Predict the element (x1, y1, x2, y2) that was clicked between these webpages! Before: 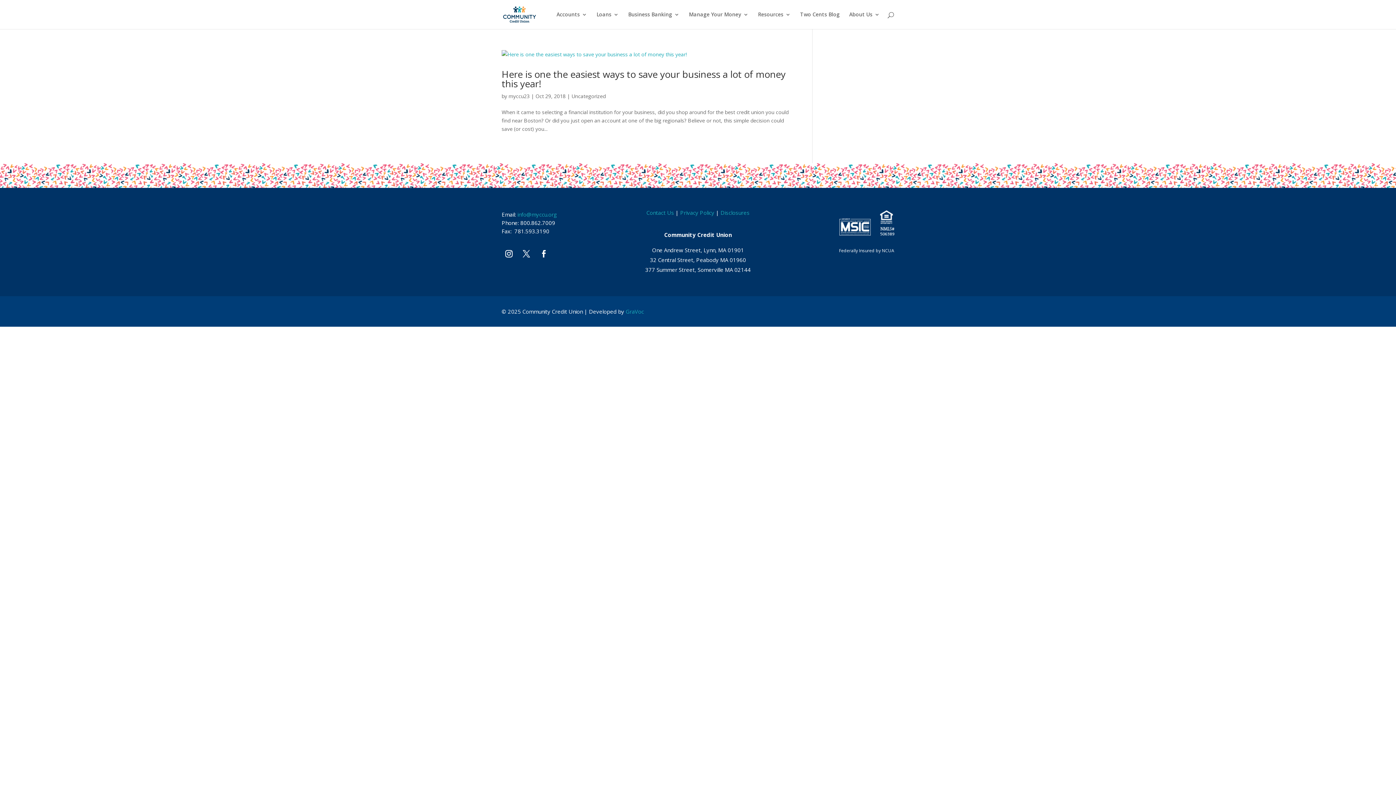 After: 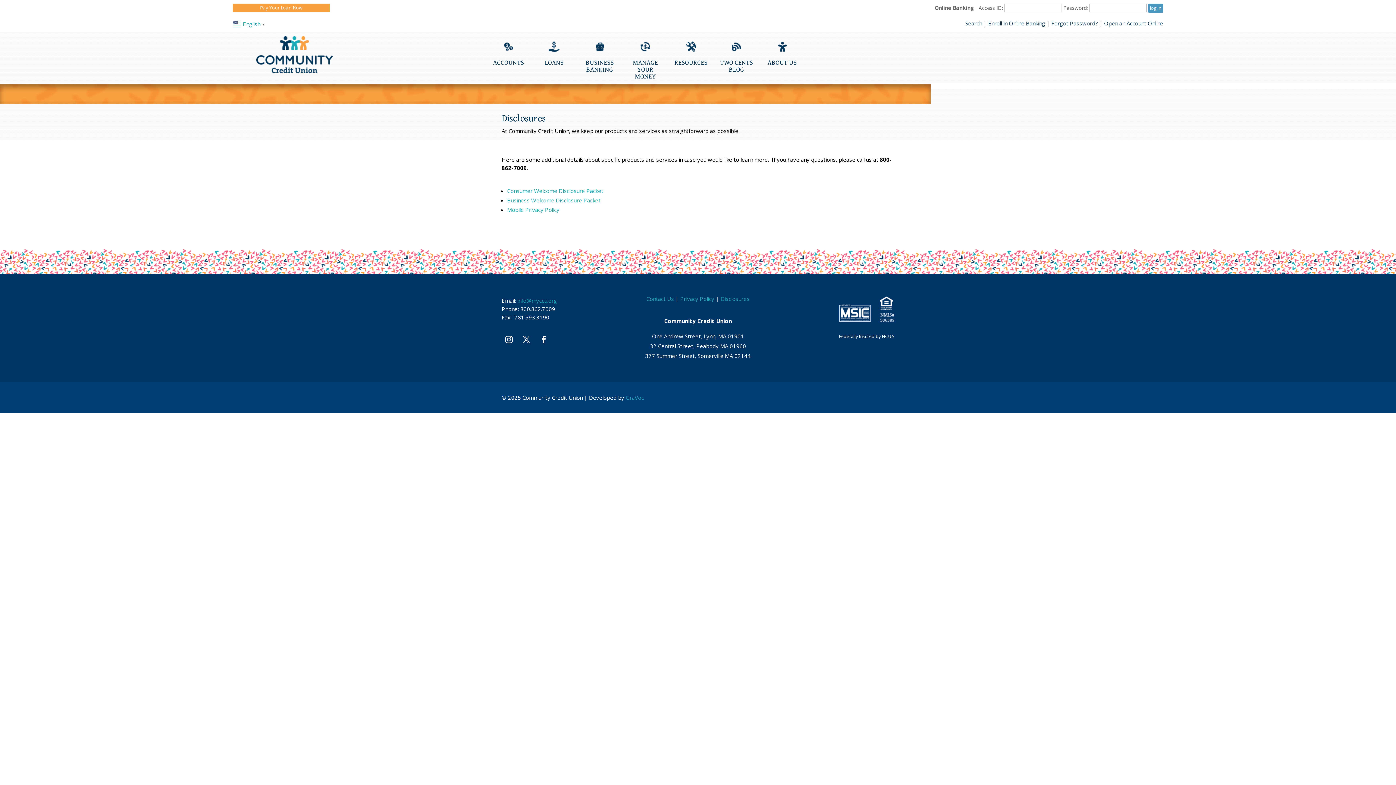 Action: label: Disclosures bbox: (720, 209, 749, 216)